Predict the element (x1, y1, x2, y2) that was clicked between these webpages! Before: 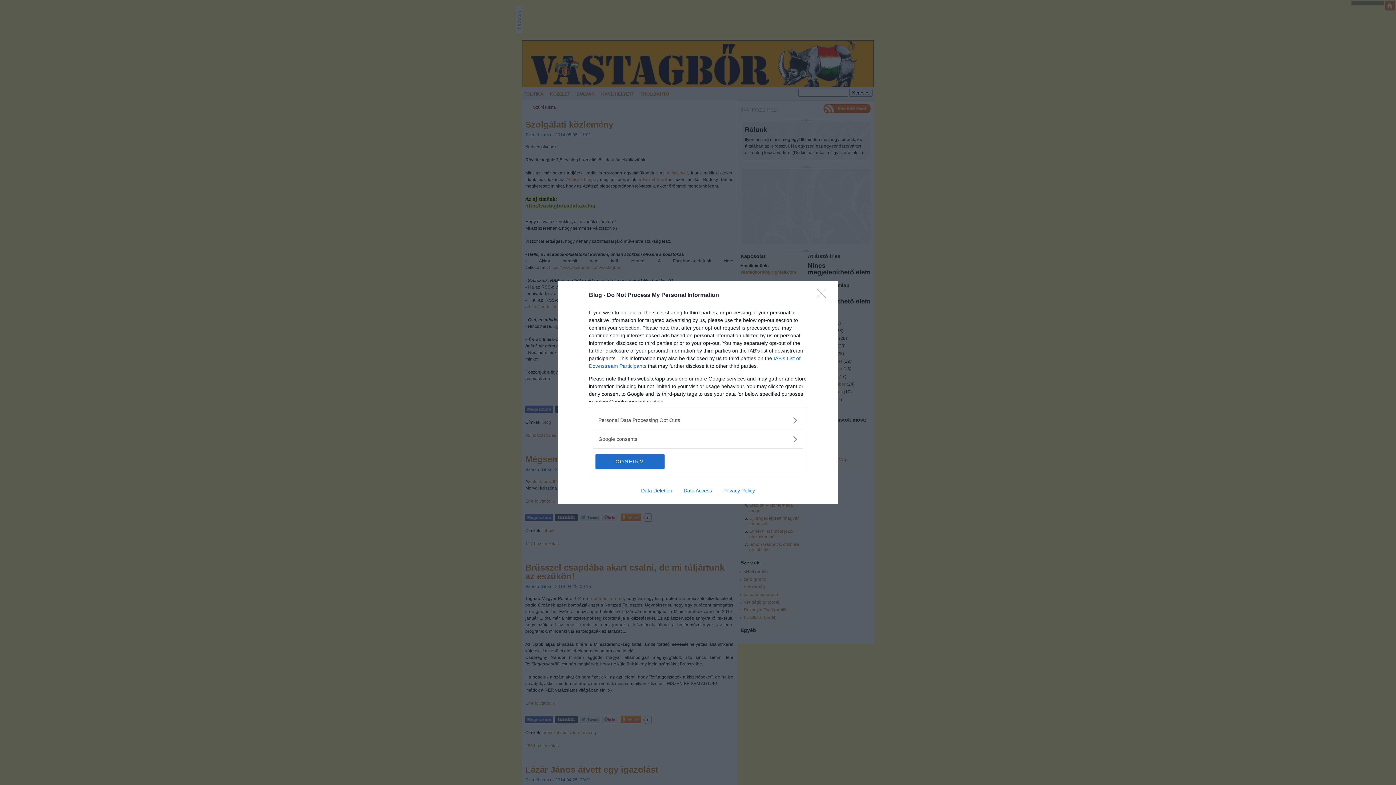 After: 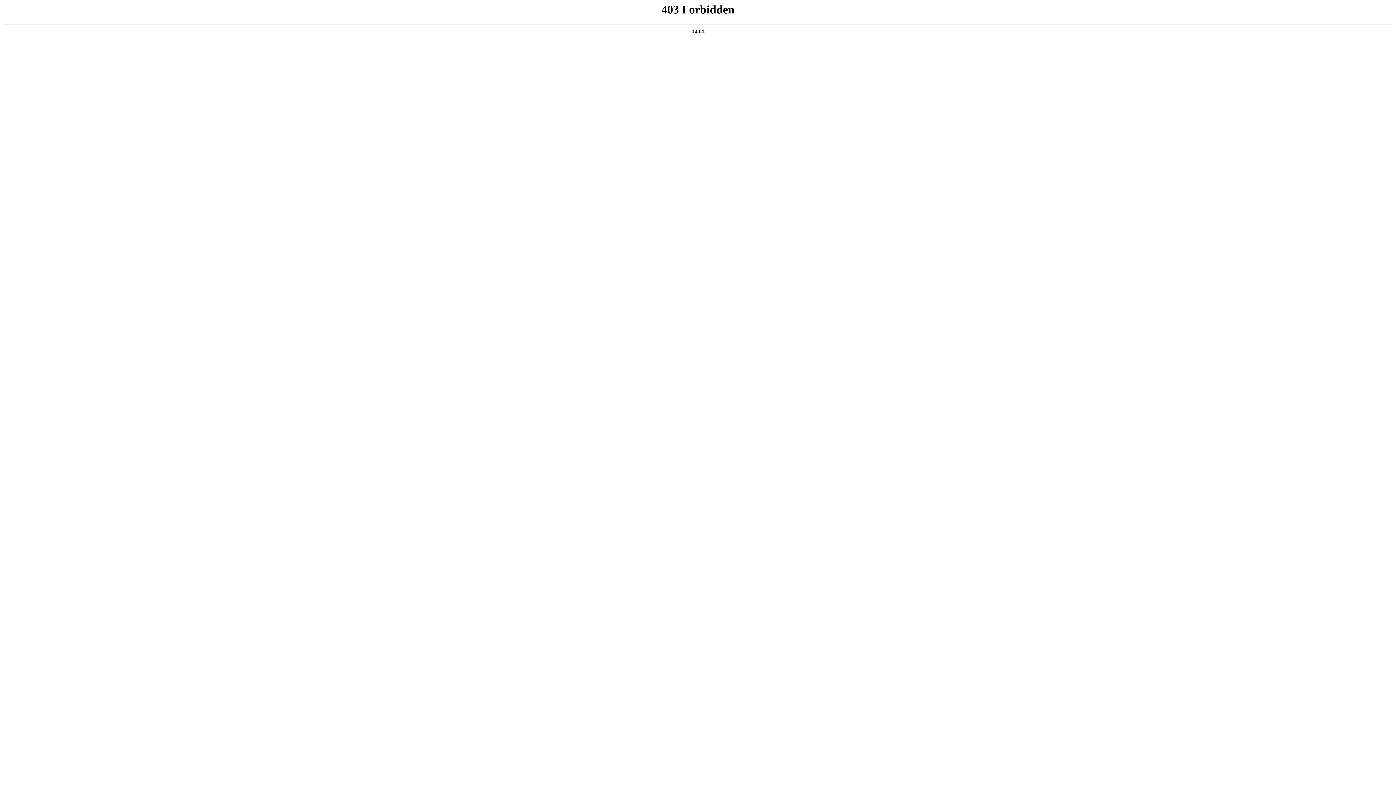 Action: bbox: (717, 487, 760, 493) label: Privacy Policy